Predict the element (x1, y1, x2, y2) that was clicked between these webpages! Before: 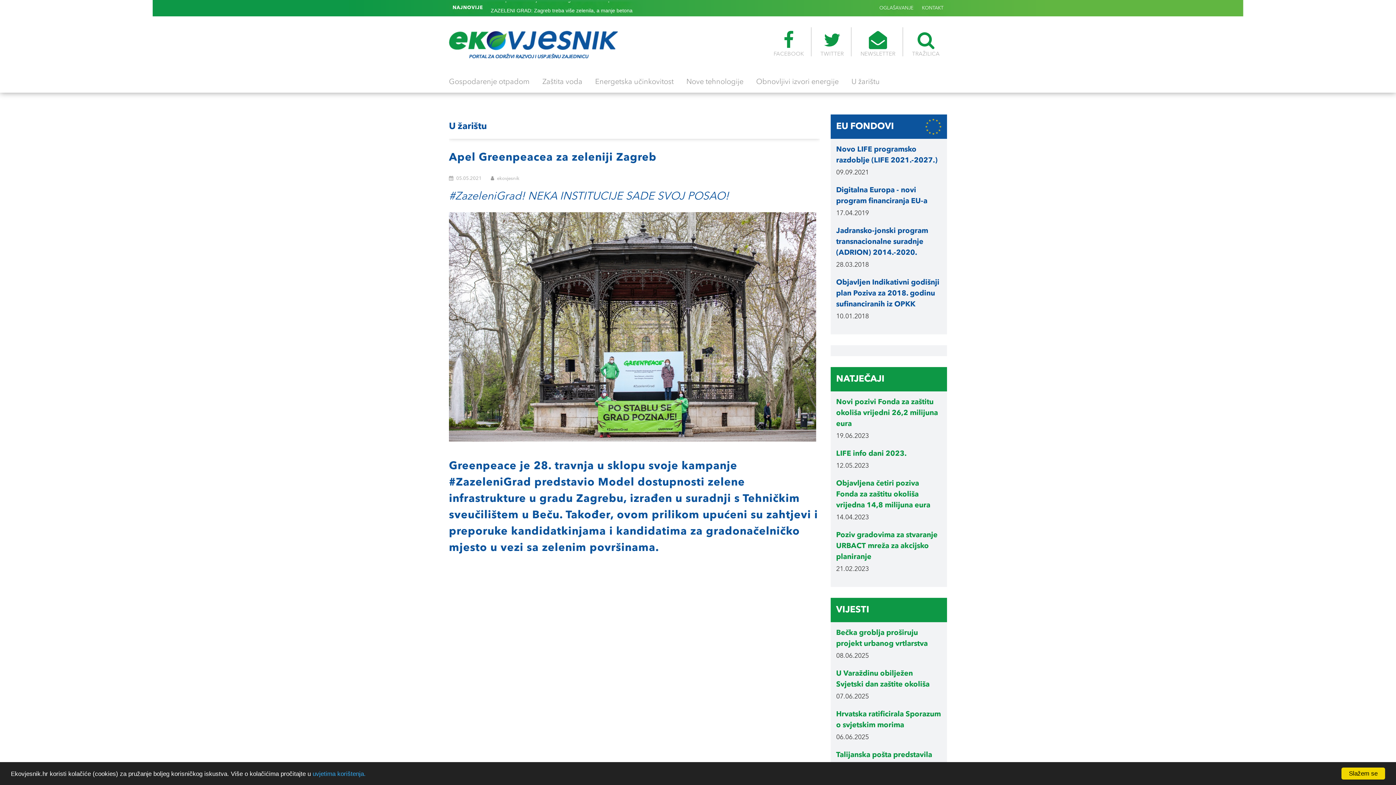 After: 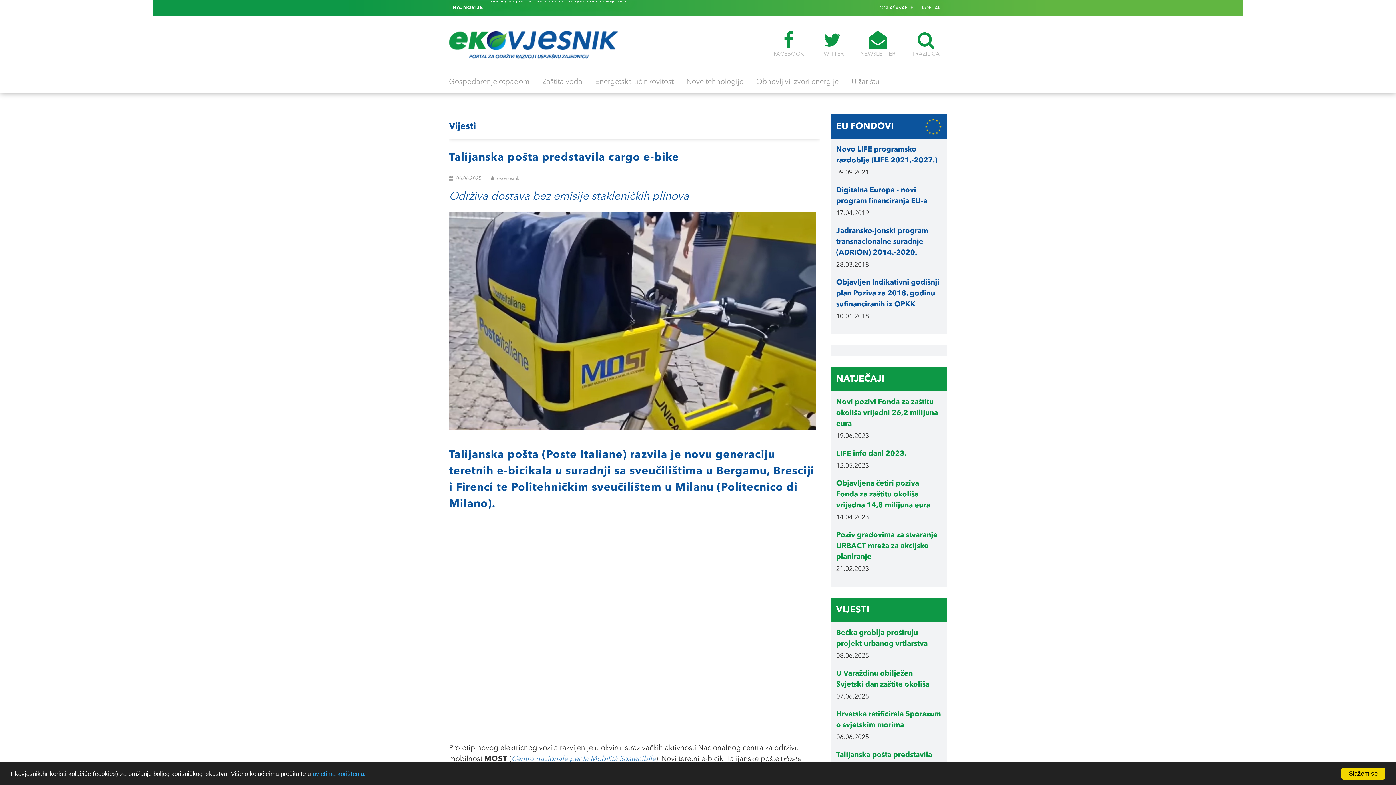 Action: label: Talijanska pošta predstavila cargo e-bike bbox: (836, 750, 941, 772)